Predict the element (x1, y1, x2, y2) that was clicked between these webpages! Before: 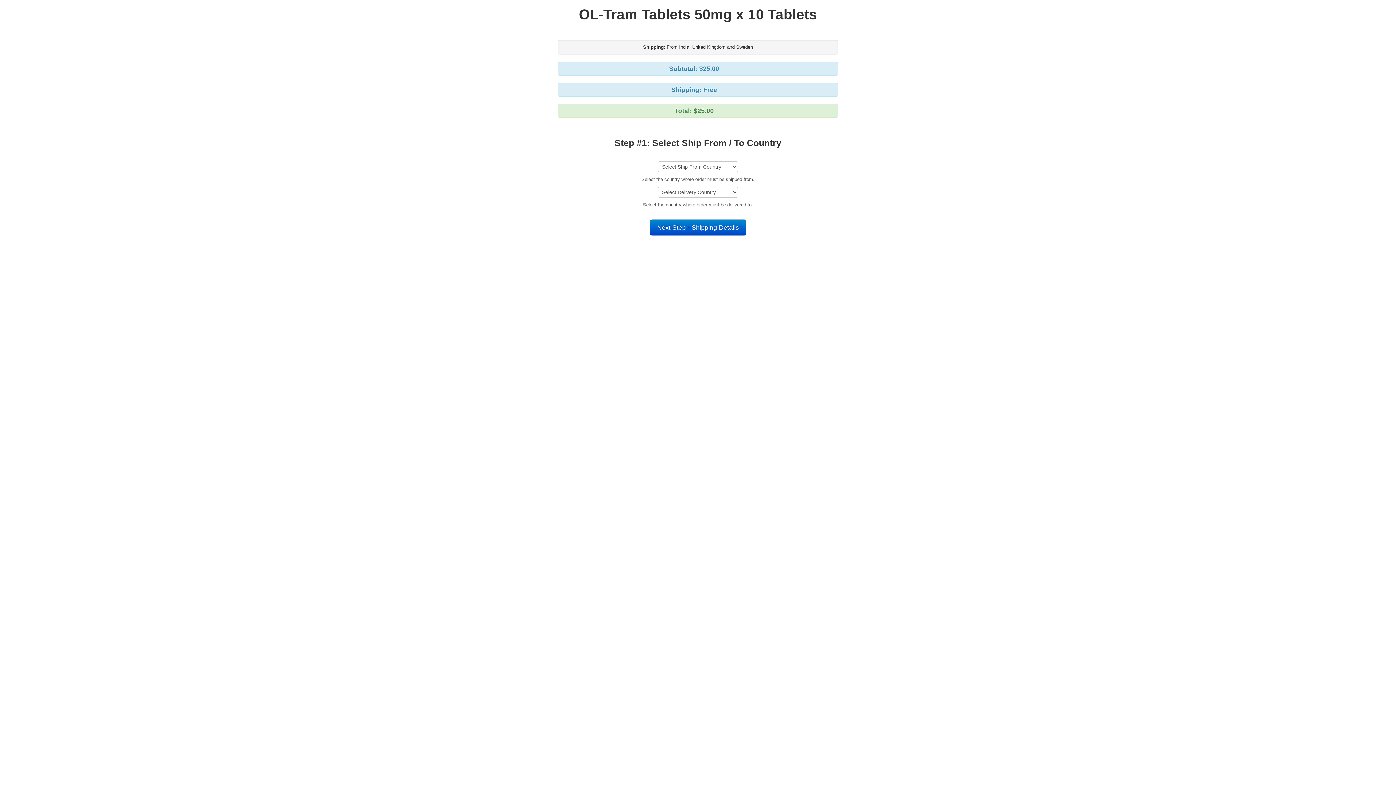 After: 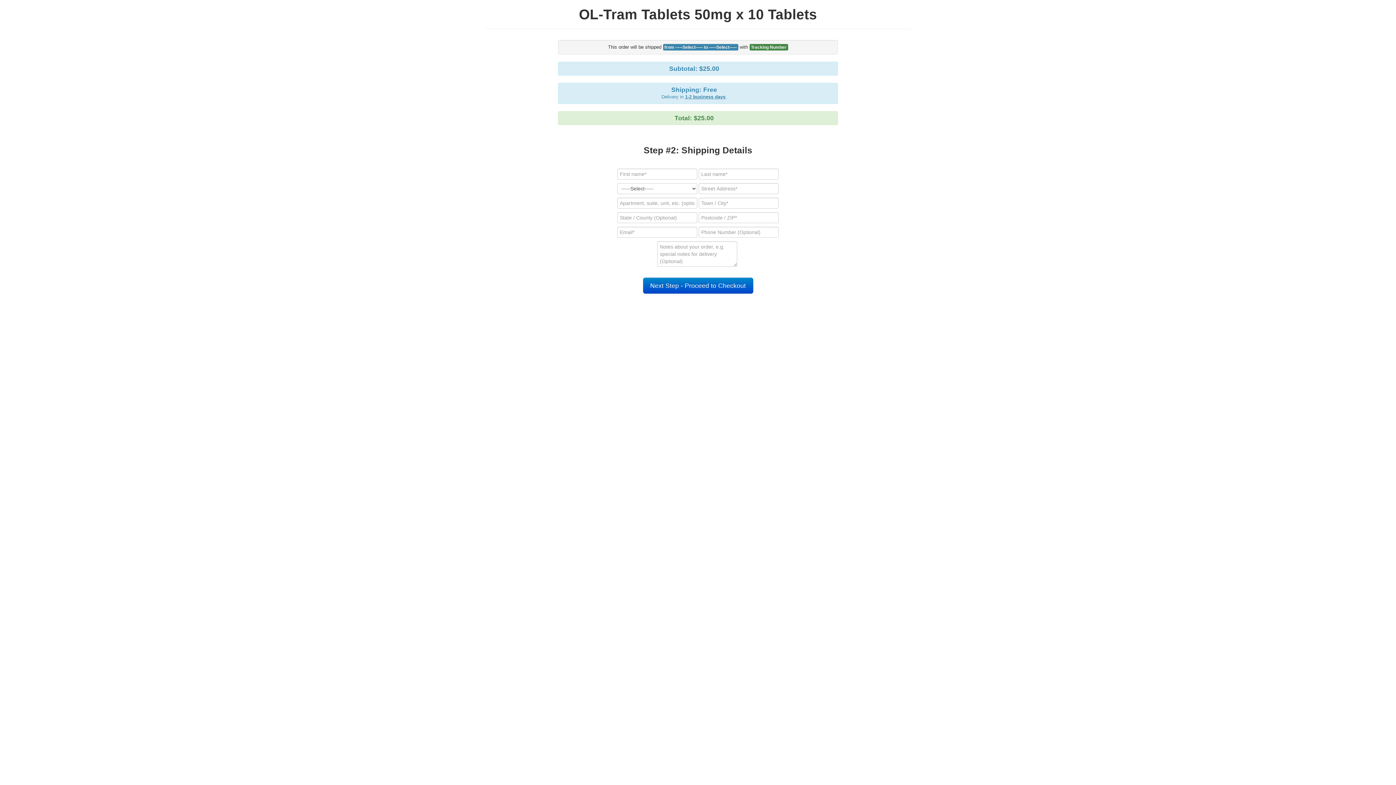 Action: label: Next Step - Shipping Details bbox: (650, 219, 746, 235)